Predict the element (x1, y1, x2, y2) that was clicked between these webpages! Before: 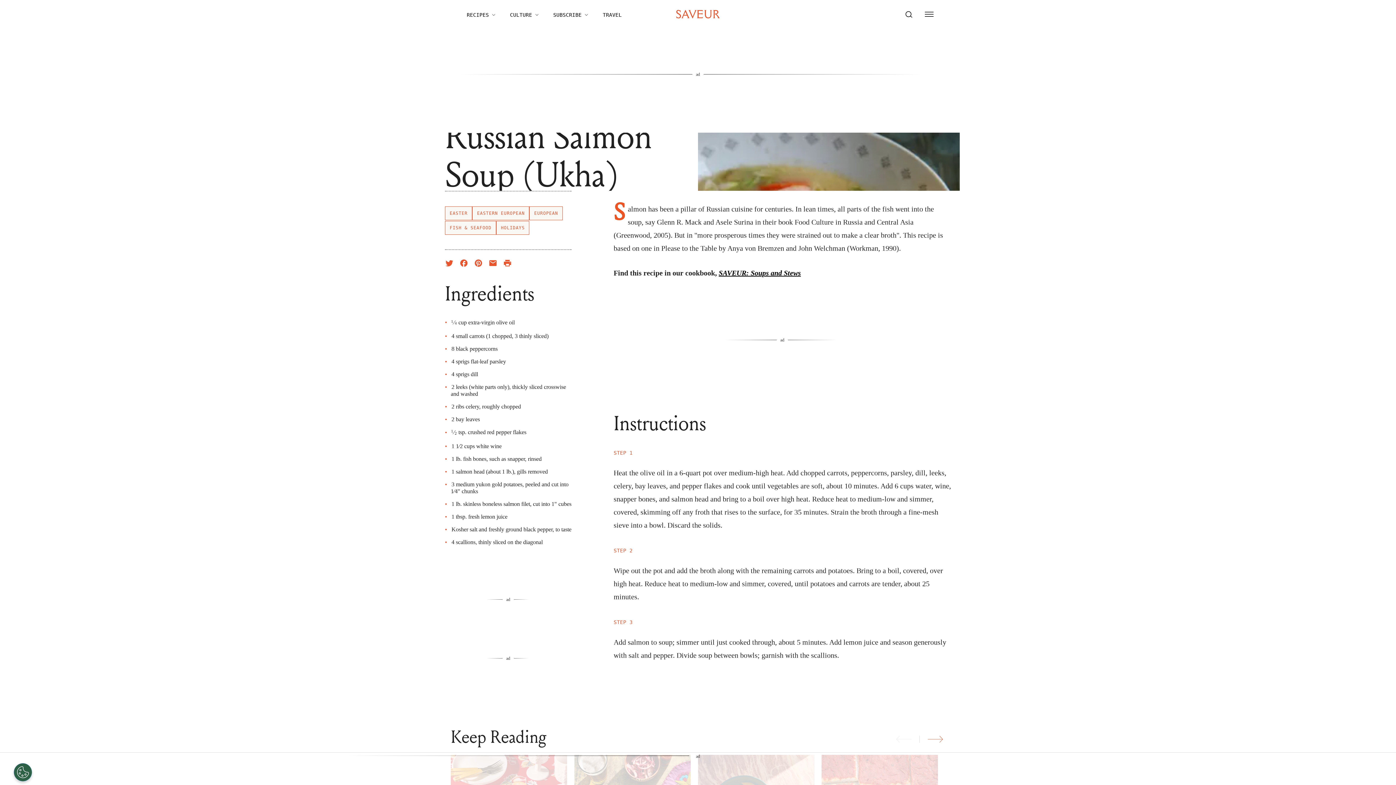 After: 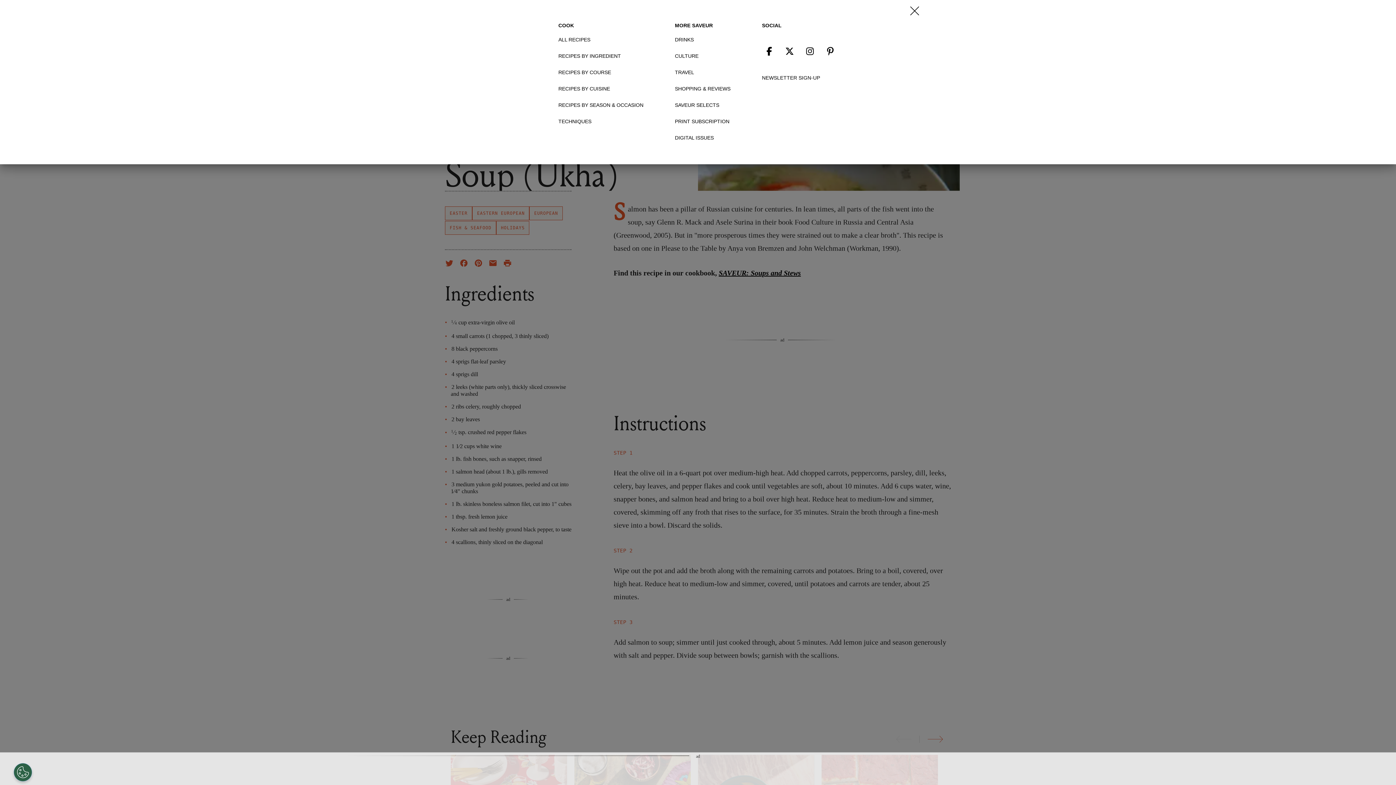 Action: label: Menu Button bbox: (922, 7, 936, 21)